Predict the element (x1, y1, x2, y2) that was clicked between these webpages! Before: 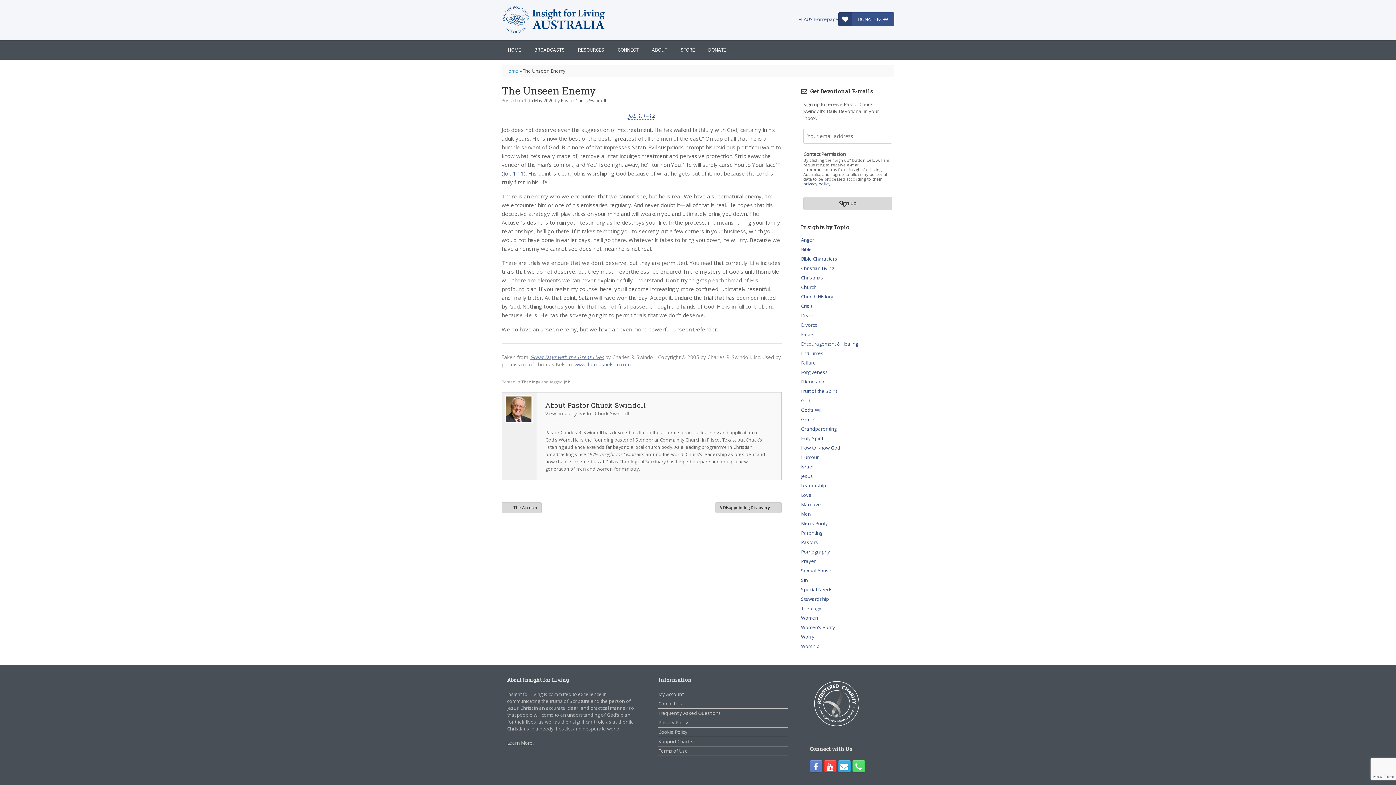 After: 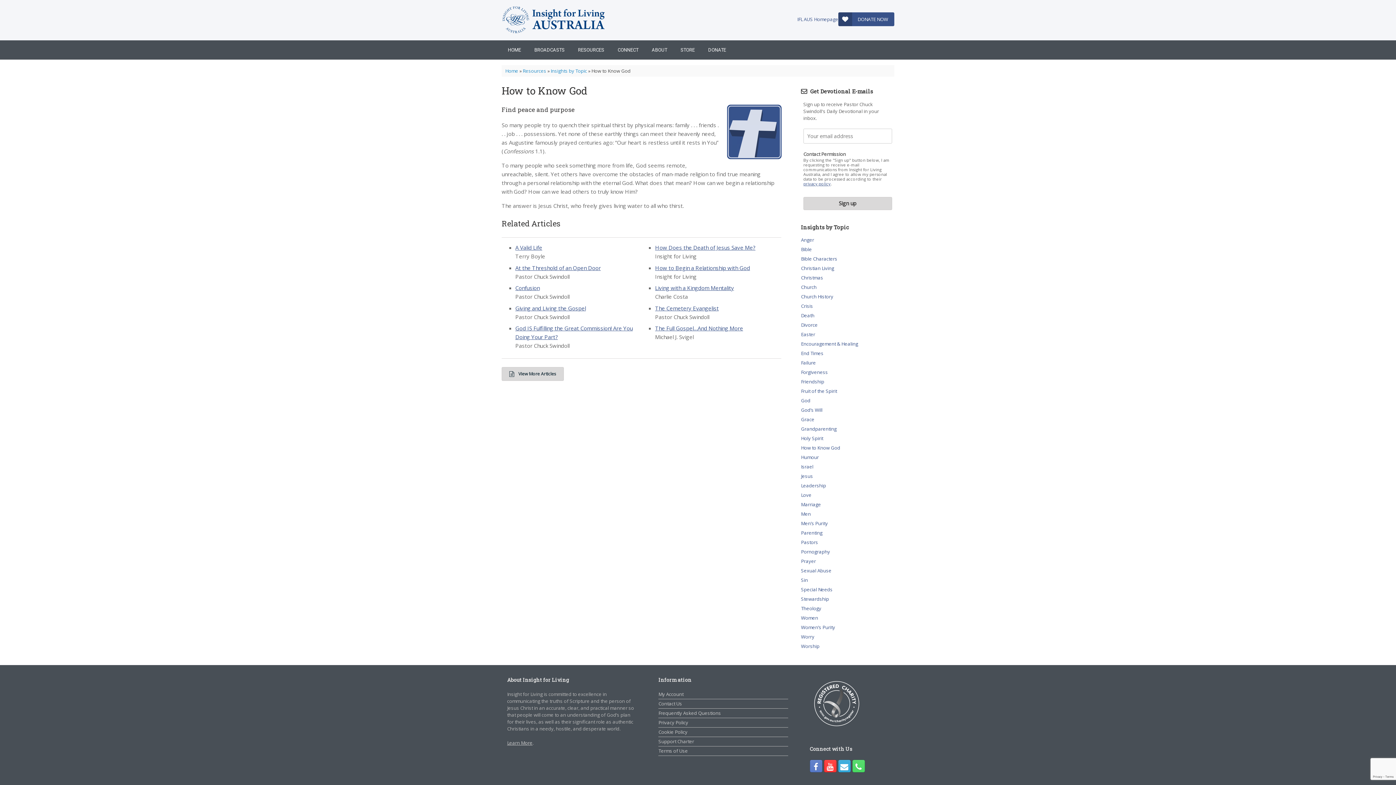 Action: label: How to Know God bbox: (801, 444, 840, 451)